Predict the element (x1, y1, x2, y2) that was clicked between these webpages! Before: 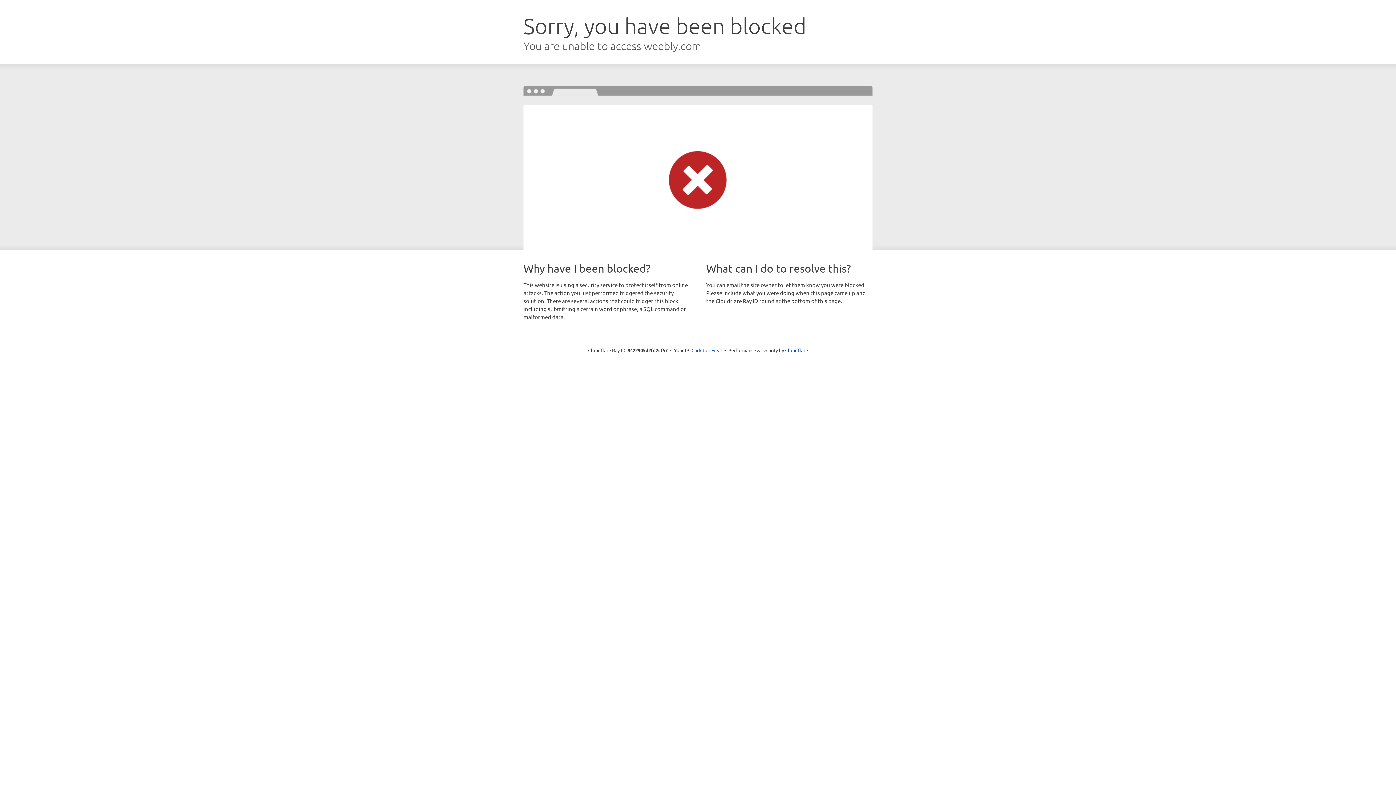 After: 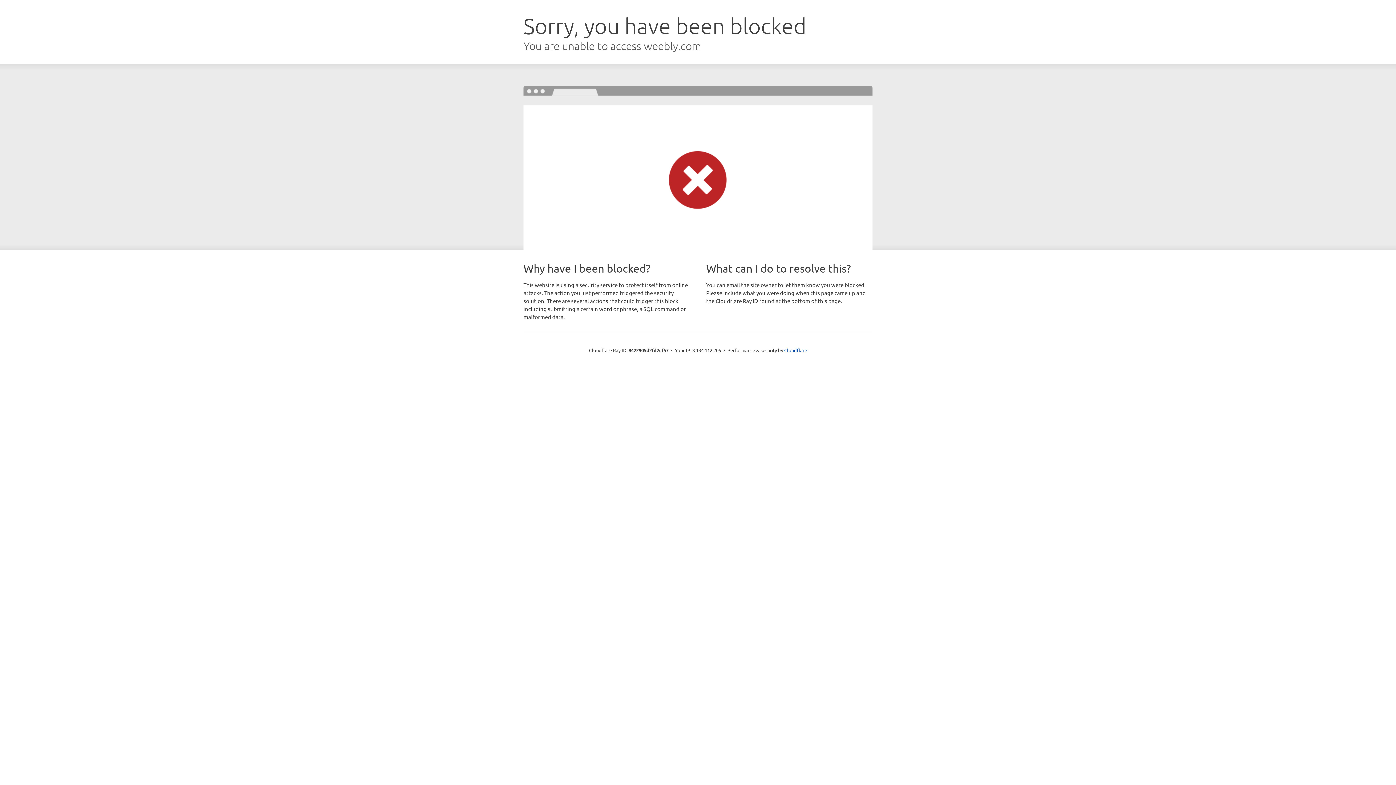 Action: label: Click to reveal bbox: (691, 346, 722, 353)